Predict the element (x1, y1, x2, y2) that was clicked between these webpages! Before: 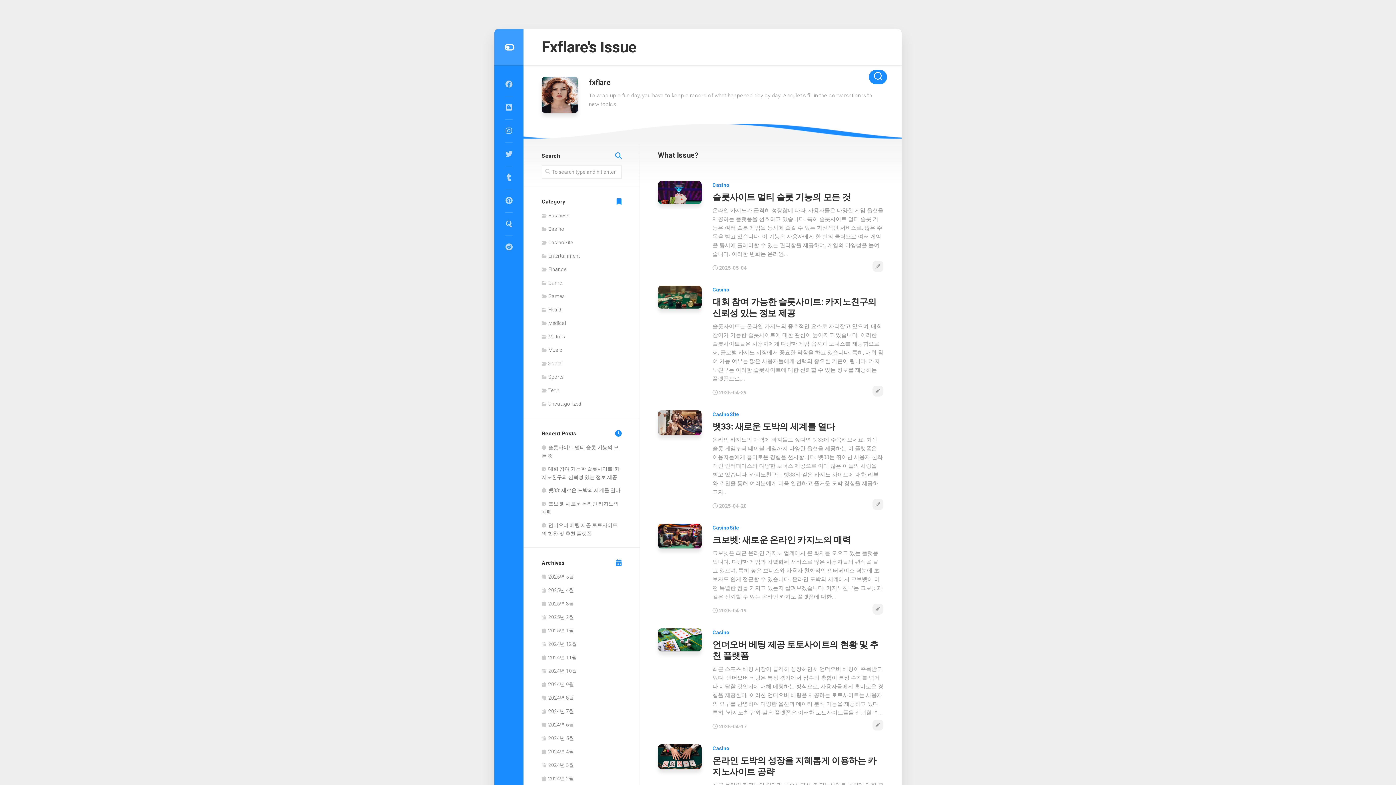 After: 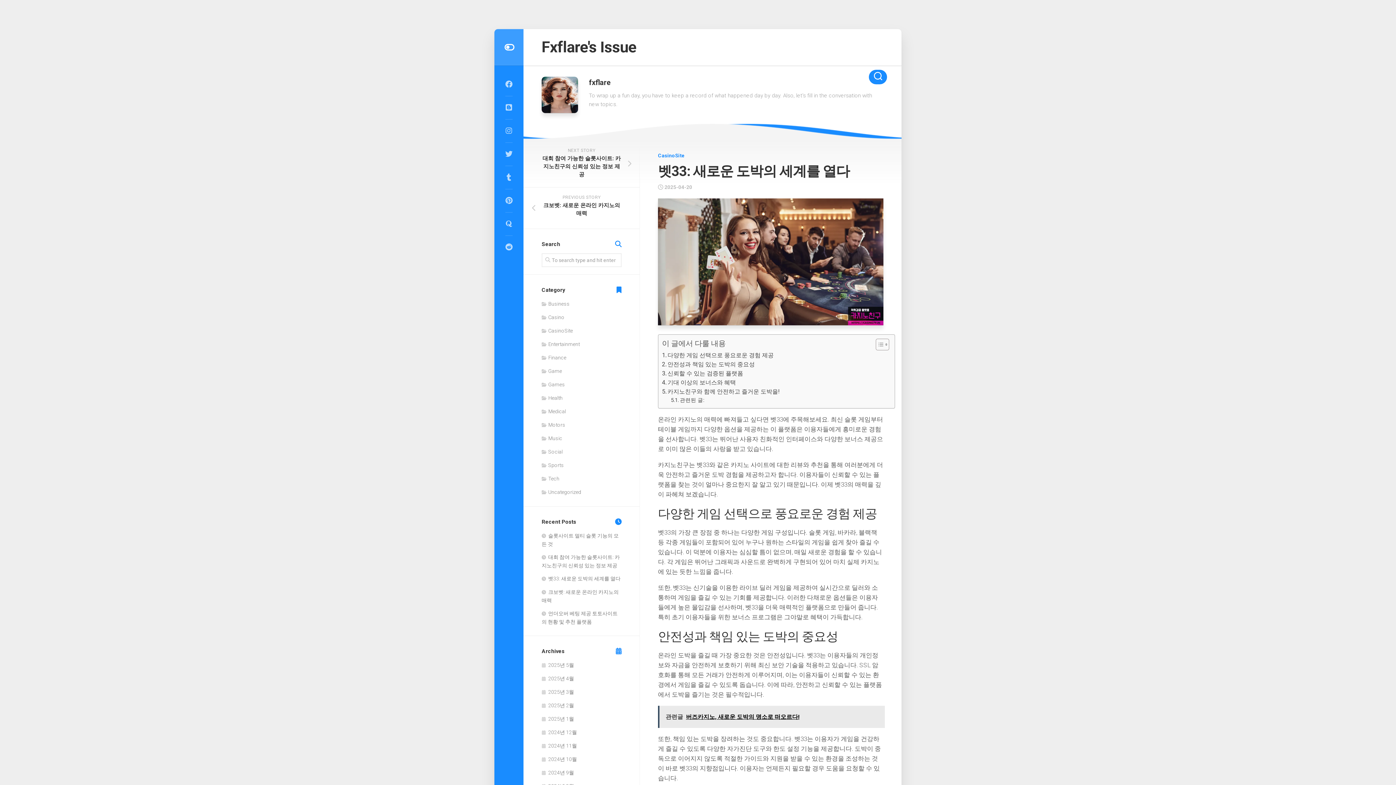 Action: bbox: (712, 421, 835, 432) label: 벳33: 새로운 도박의 세계를 열다